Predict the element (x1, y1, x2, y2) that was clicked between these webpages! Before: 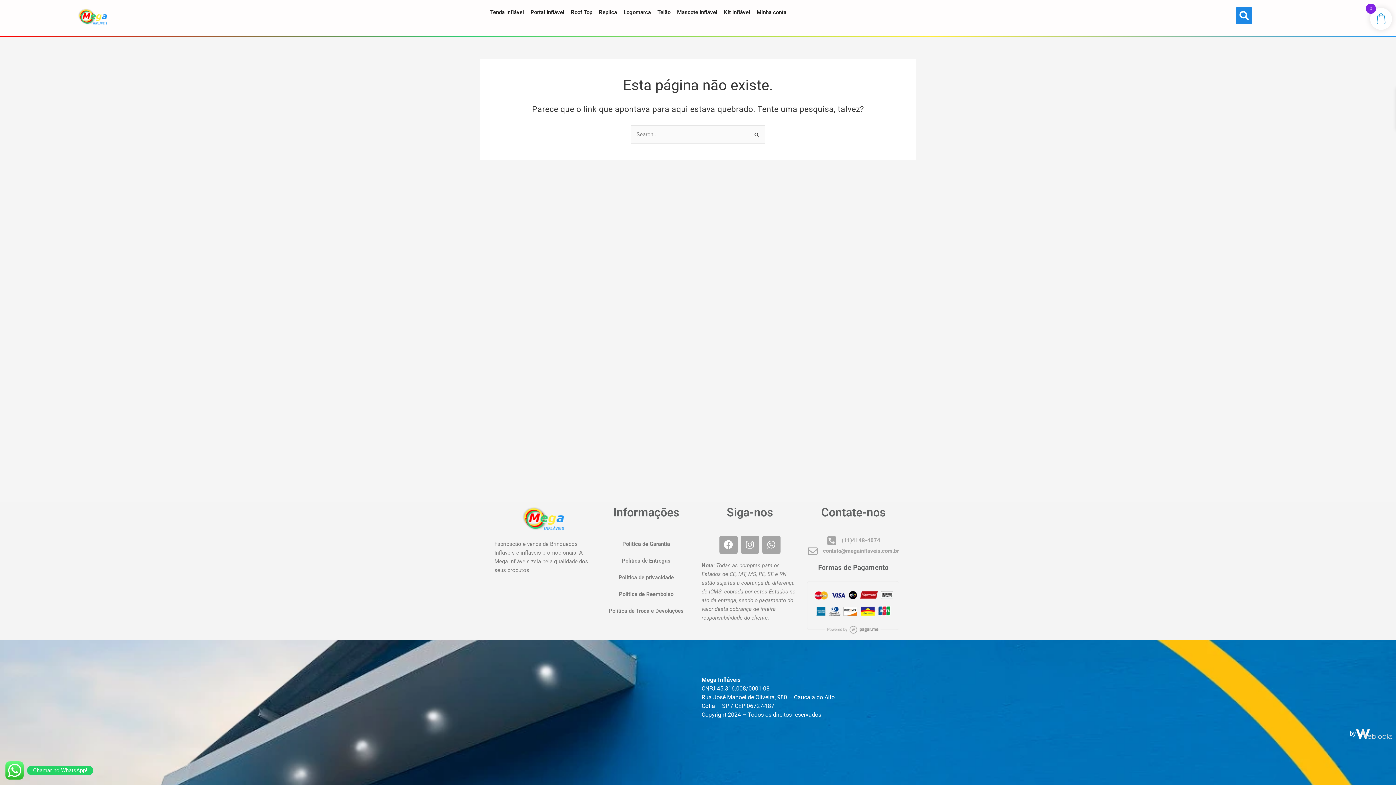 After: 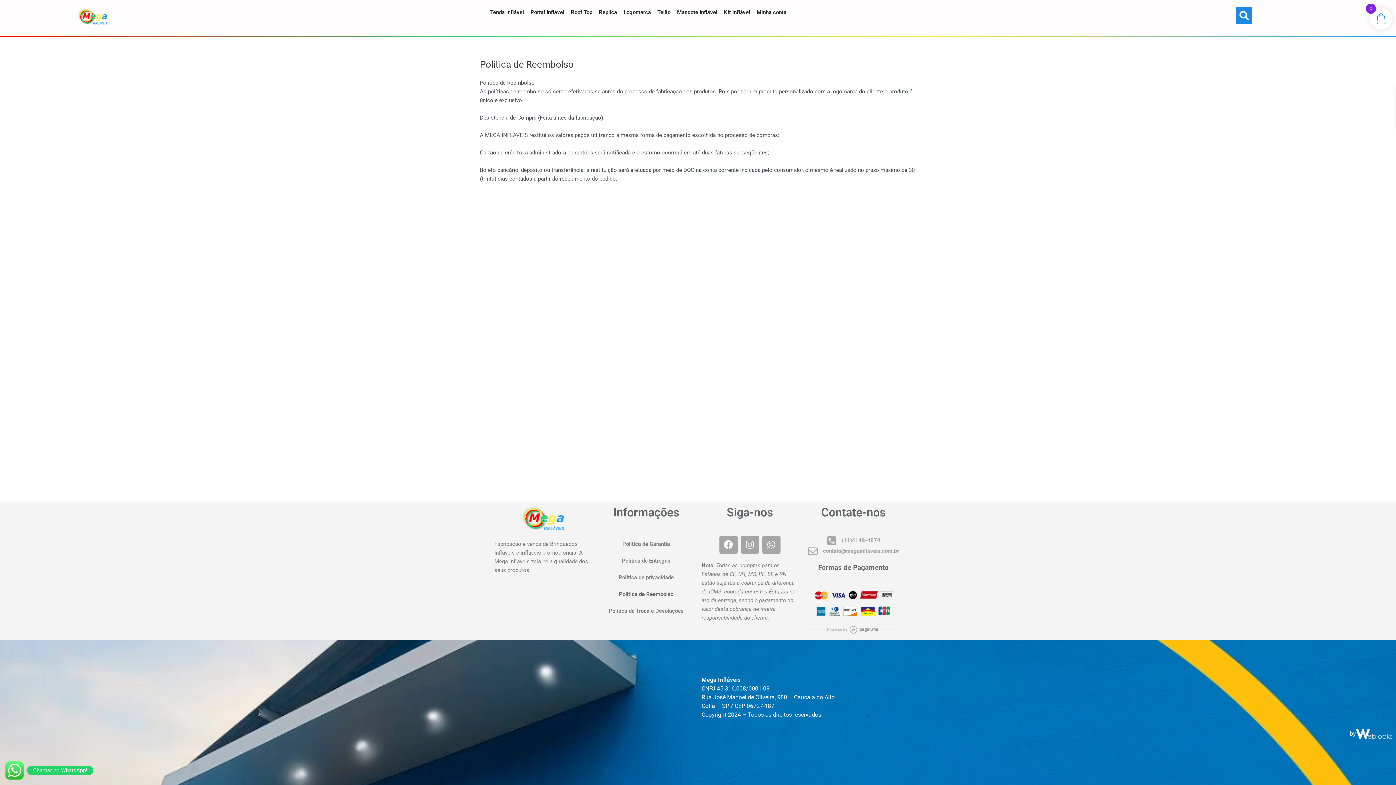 Action: label: Politica de Reembolso bbox: (598, 586, 694, 602)